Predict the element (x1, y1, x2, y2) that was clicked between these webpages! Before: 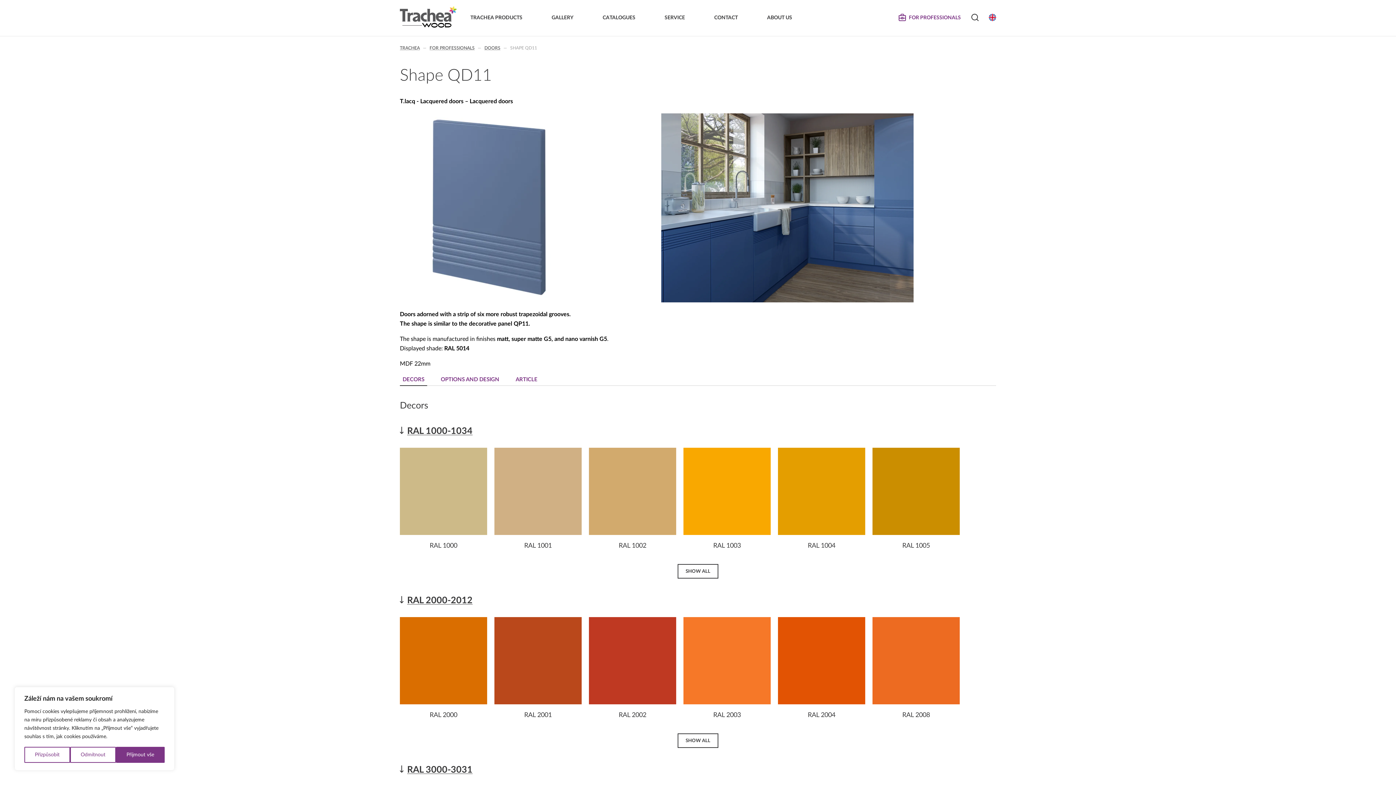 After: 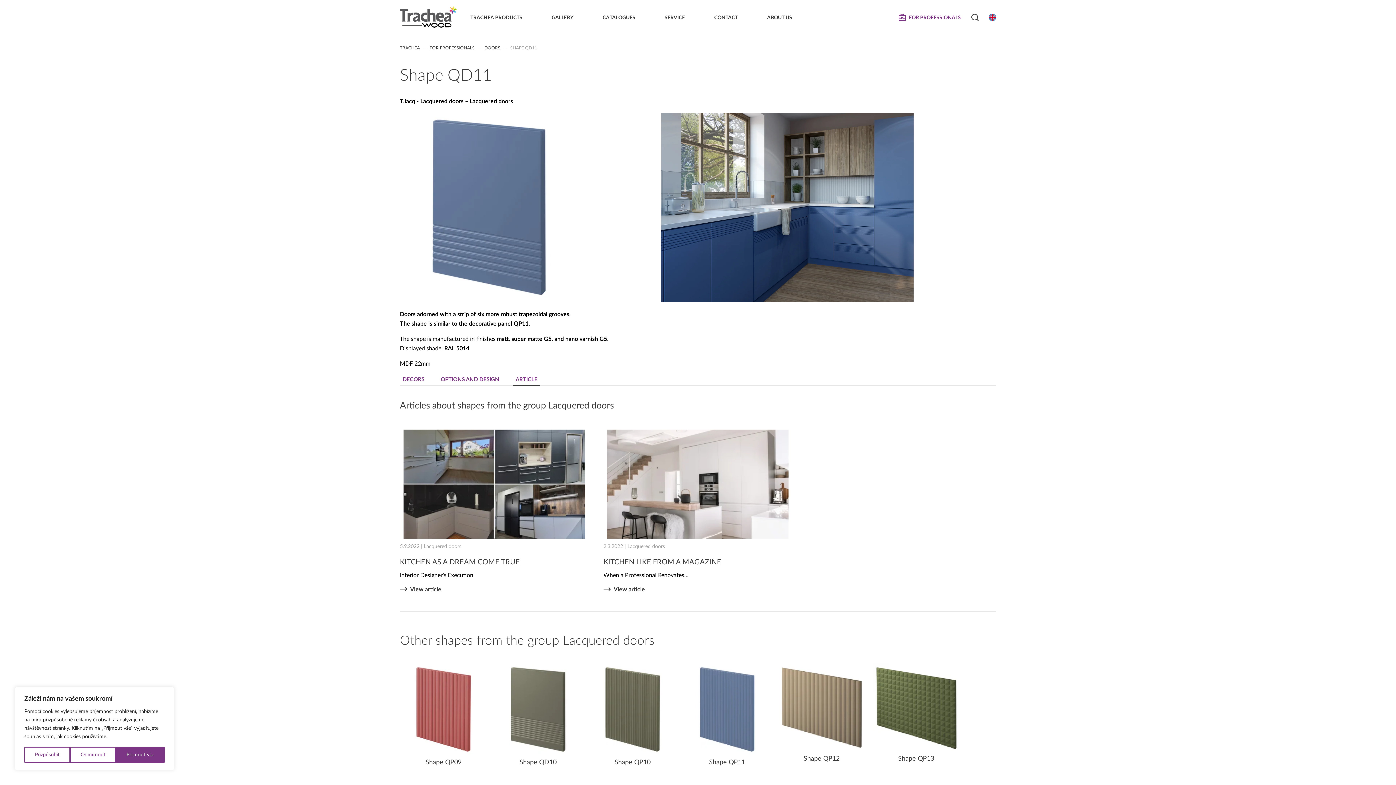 Action: label: ARTICLE bbox: (513, 374, 540, 386)